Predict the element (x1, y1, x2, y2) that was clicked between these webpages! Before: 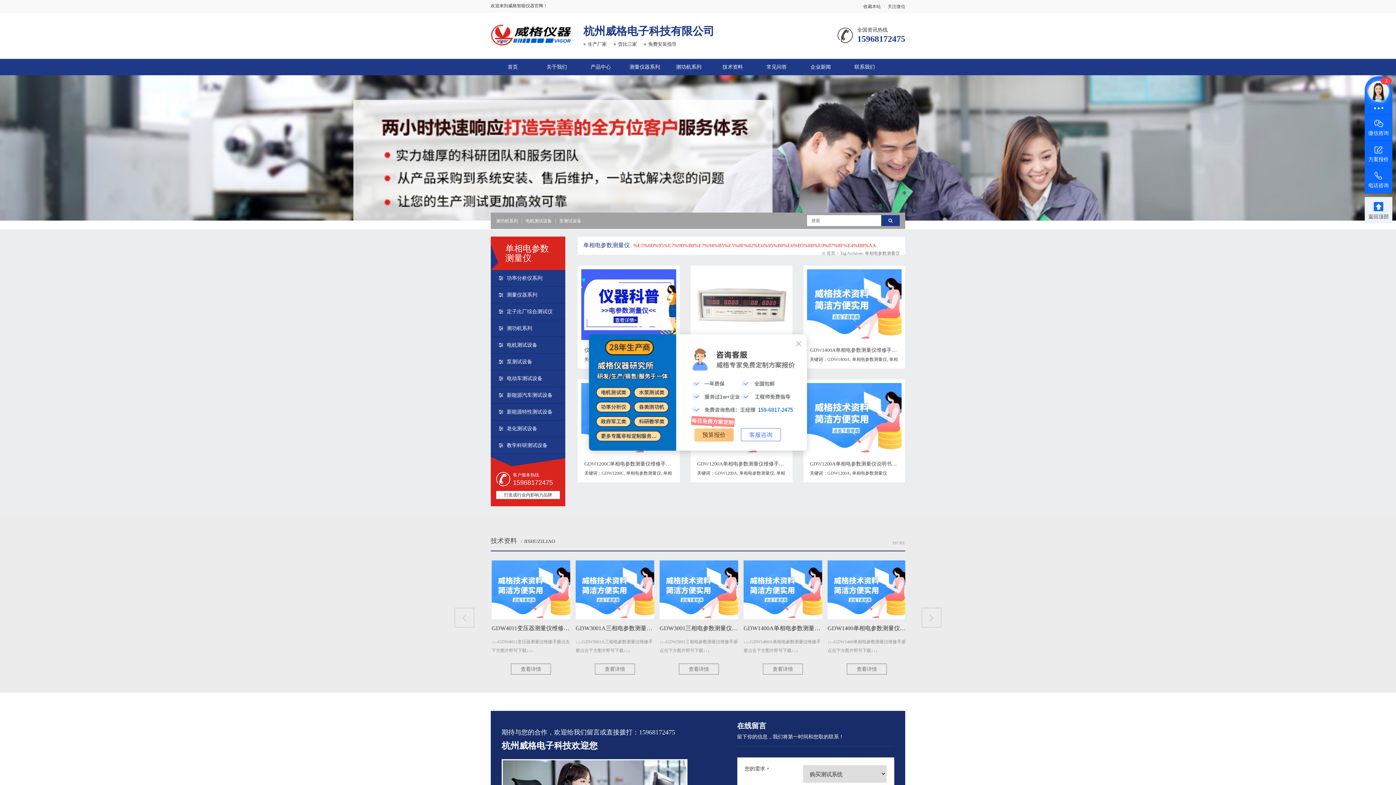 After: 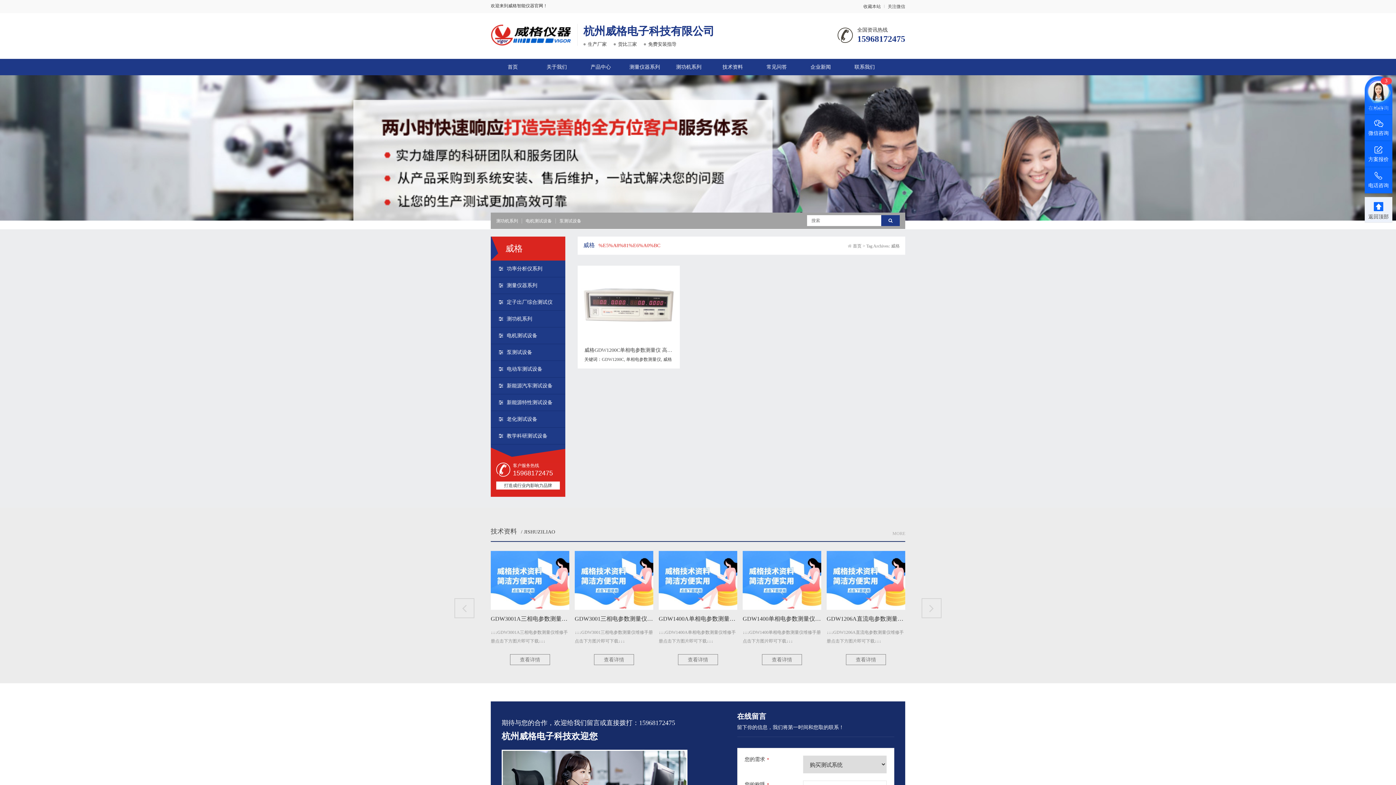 Action: bbox: (776, 357, 784, 362) label: 威格